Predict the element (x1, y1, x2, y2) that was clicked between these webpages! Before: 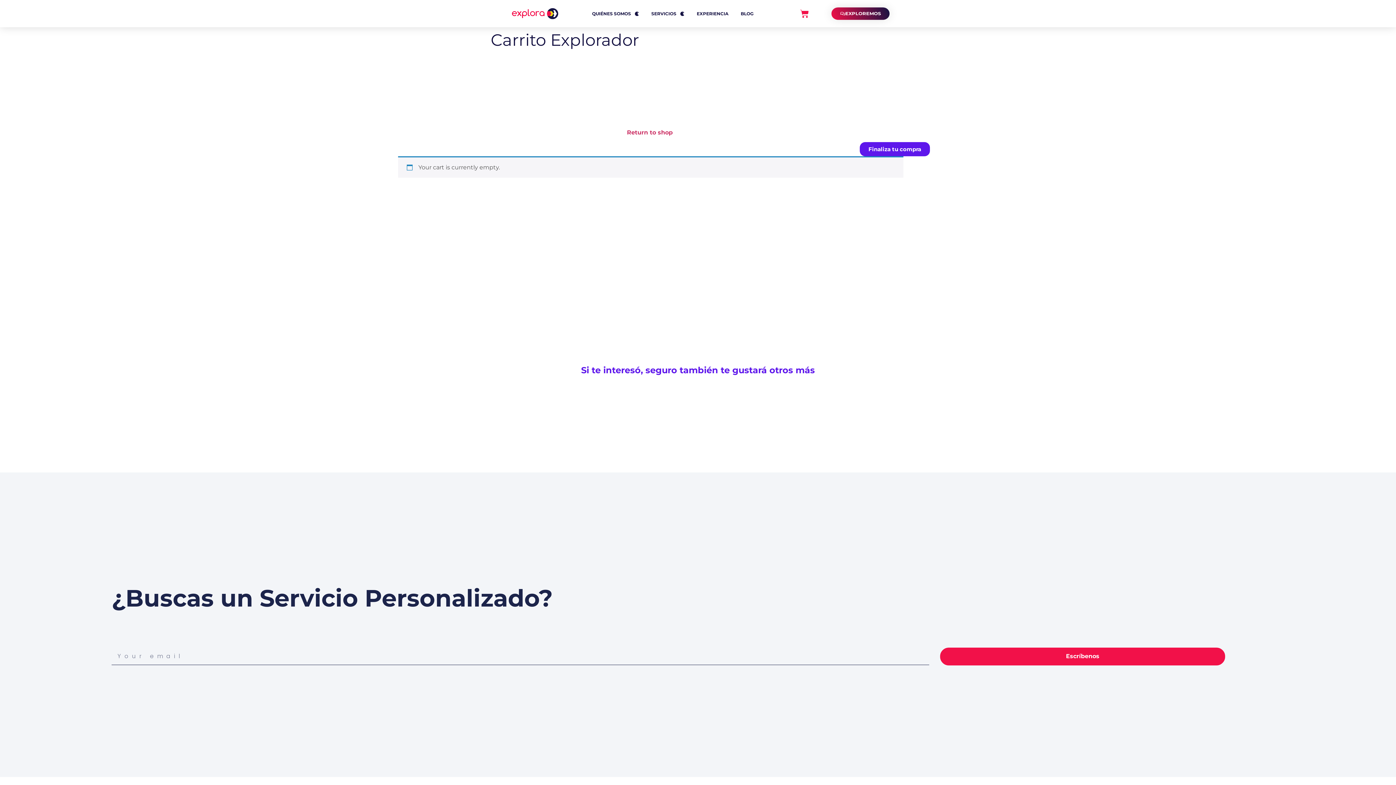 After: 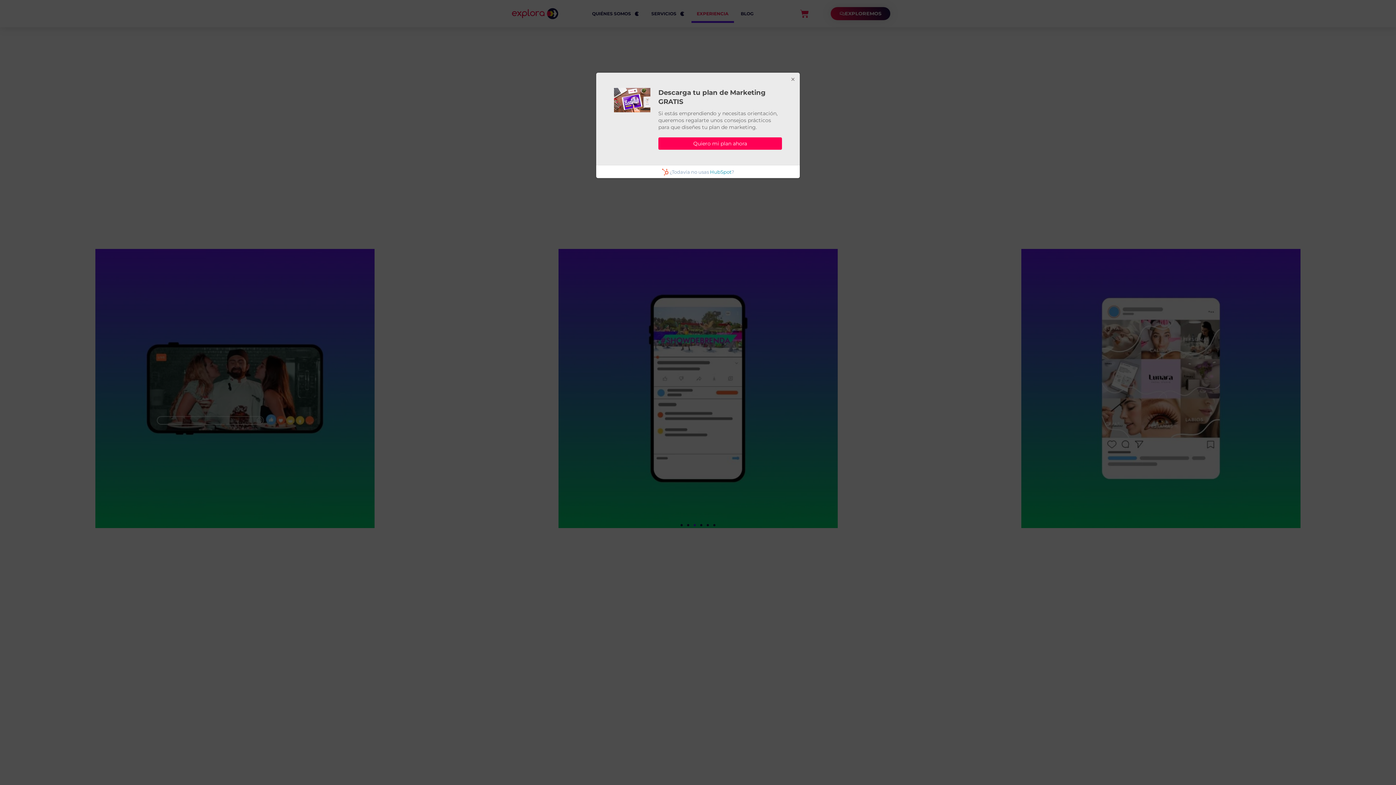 Action: label: EXPERIENCIA bbox: (691, 4, 734, 22)